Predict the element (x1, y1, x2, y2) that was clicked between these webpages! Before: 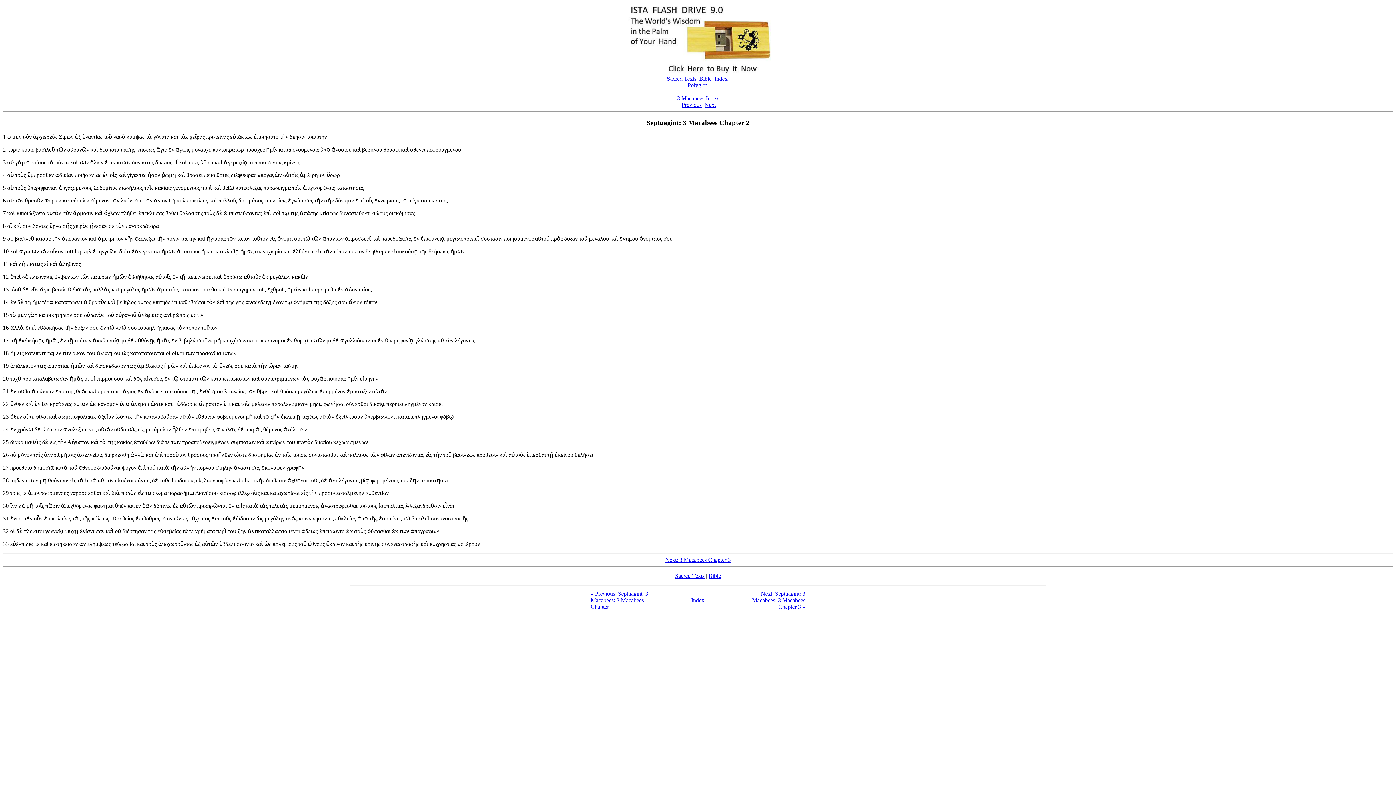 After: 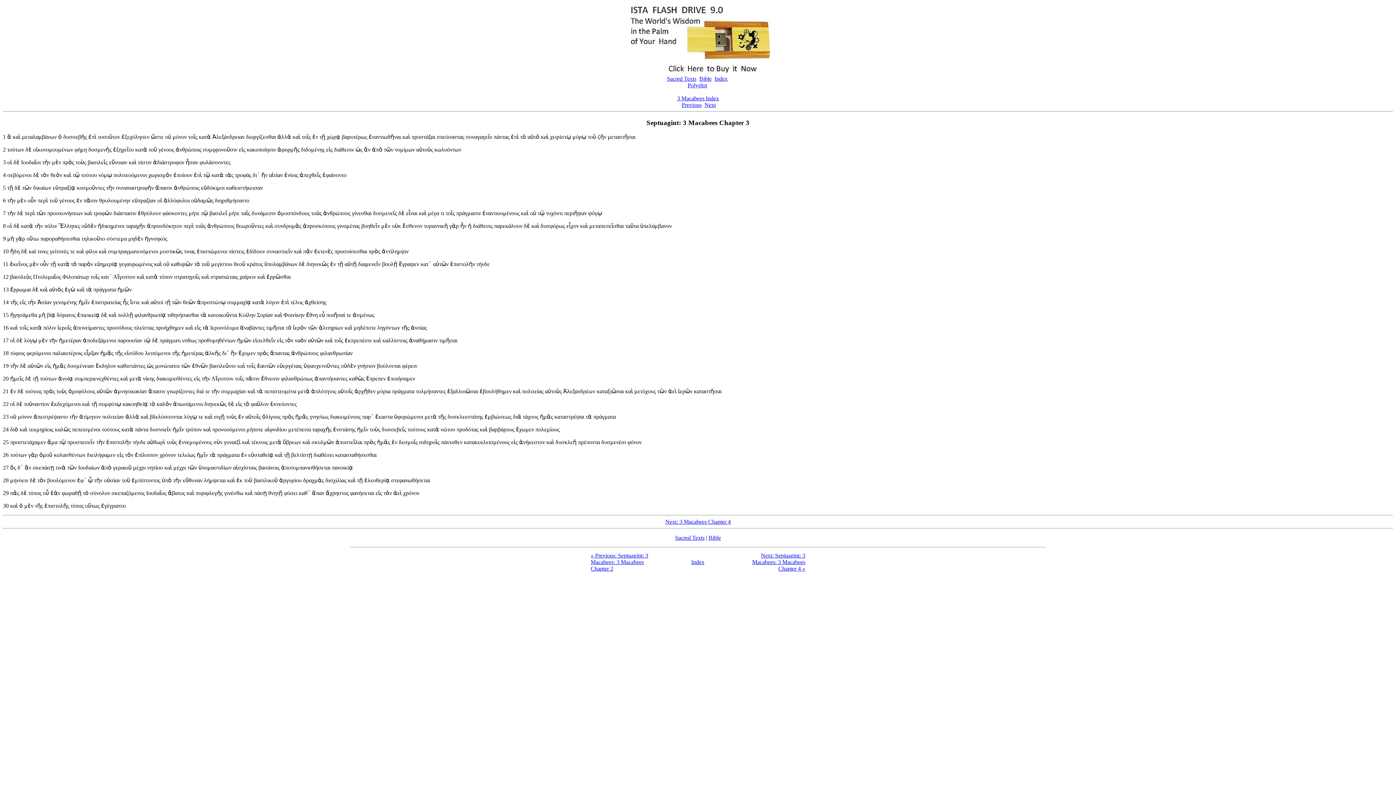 Action: bbox: (752, 591, 805, 610) label: Next: Septuagint: 3 Macabees: 3 Macabees Chapter 3 »